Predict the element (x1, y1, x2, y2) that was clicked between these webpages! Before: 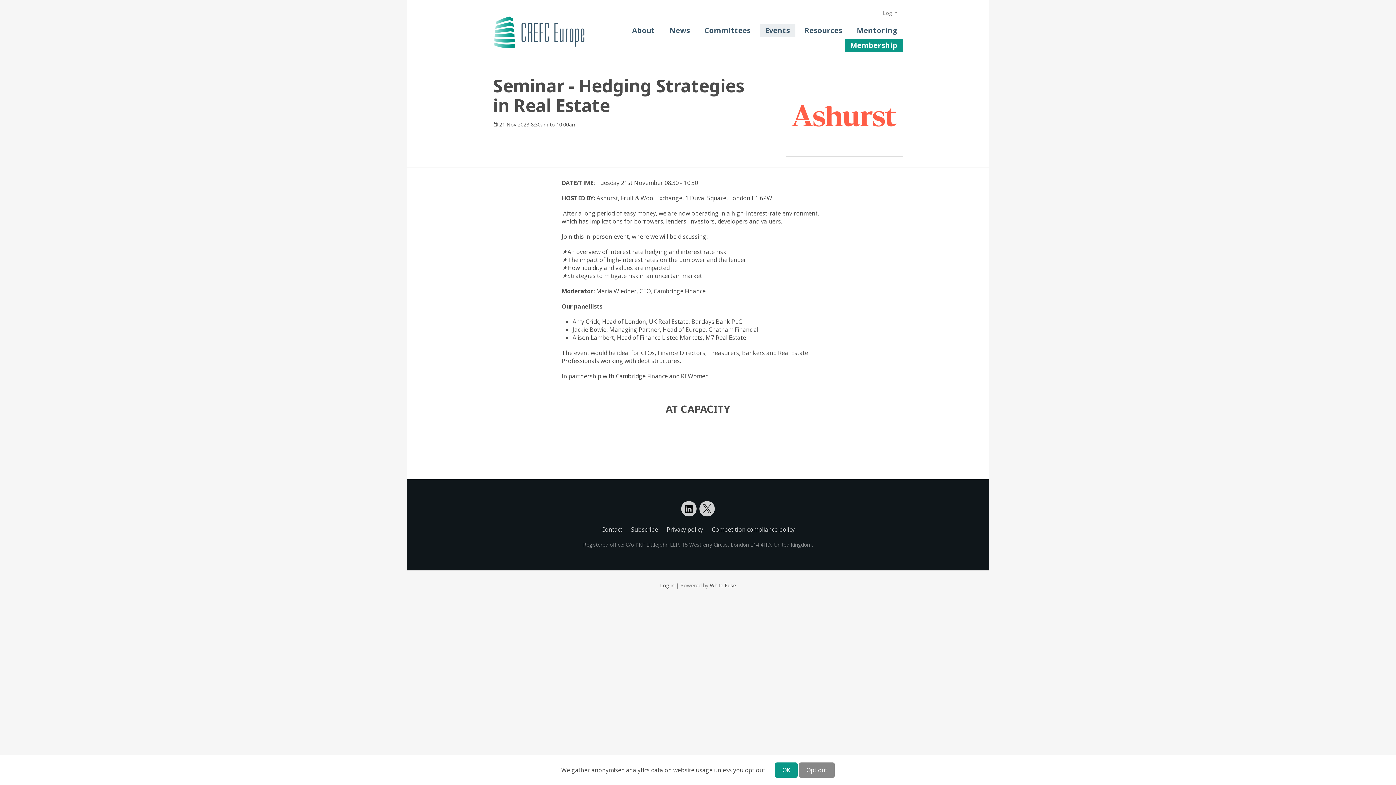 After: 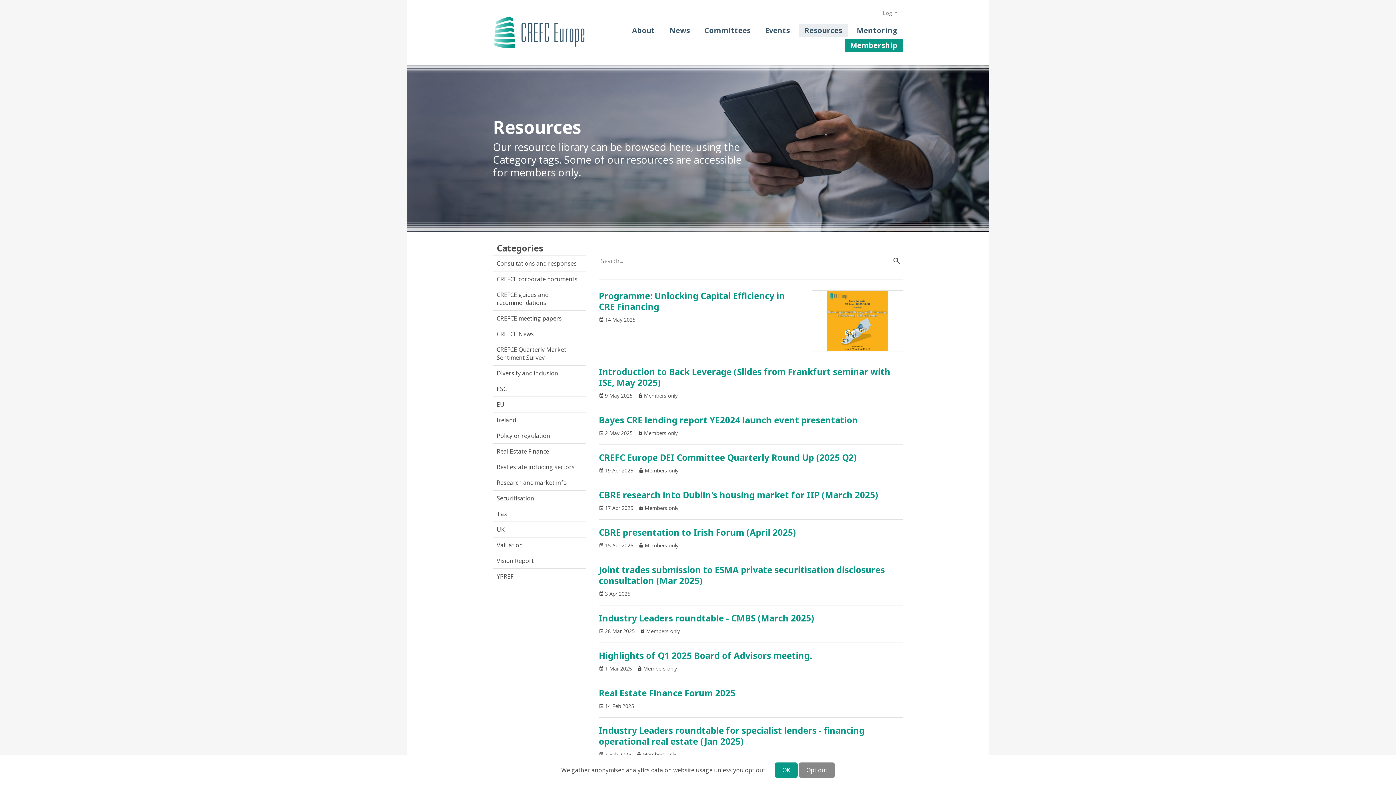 Action: bbox: (799, 24, 847, 37) label: Resources